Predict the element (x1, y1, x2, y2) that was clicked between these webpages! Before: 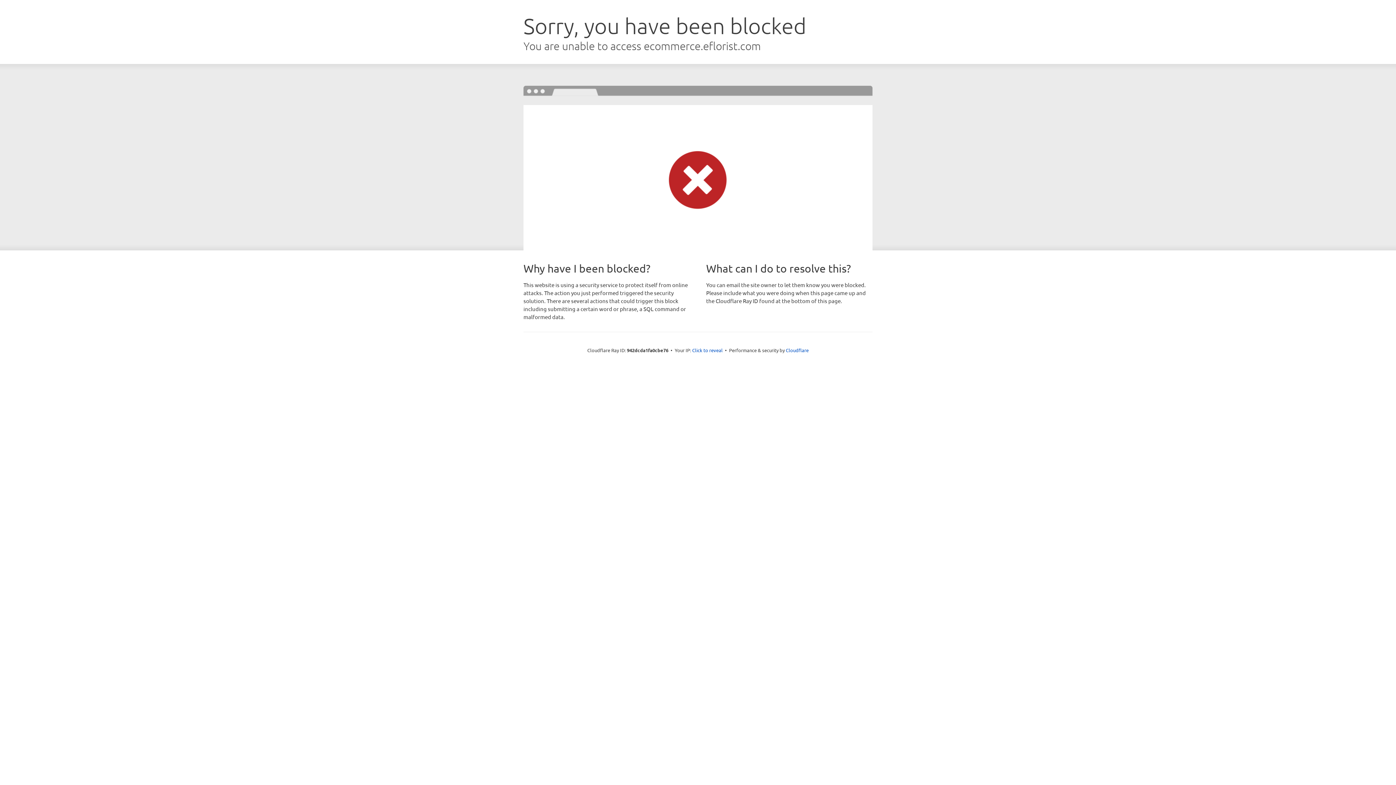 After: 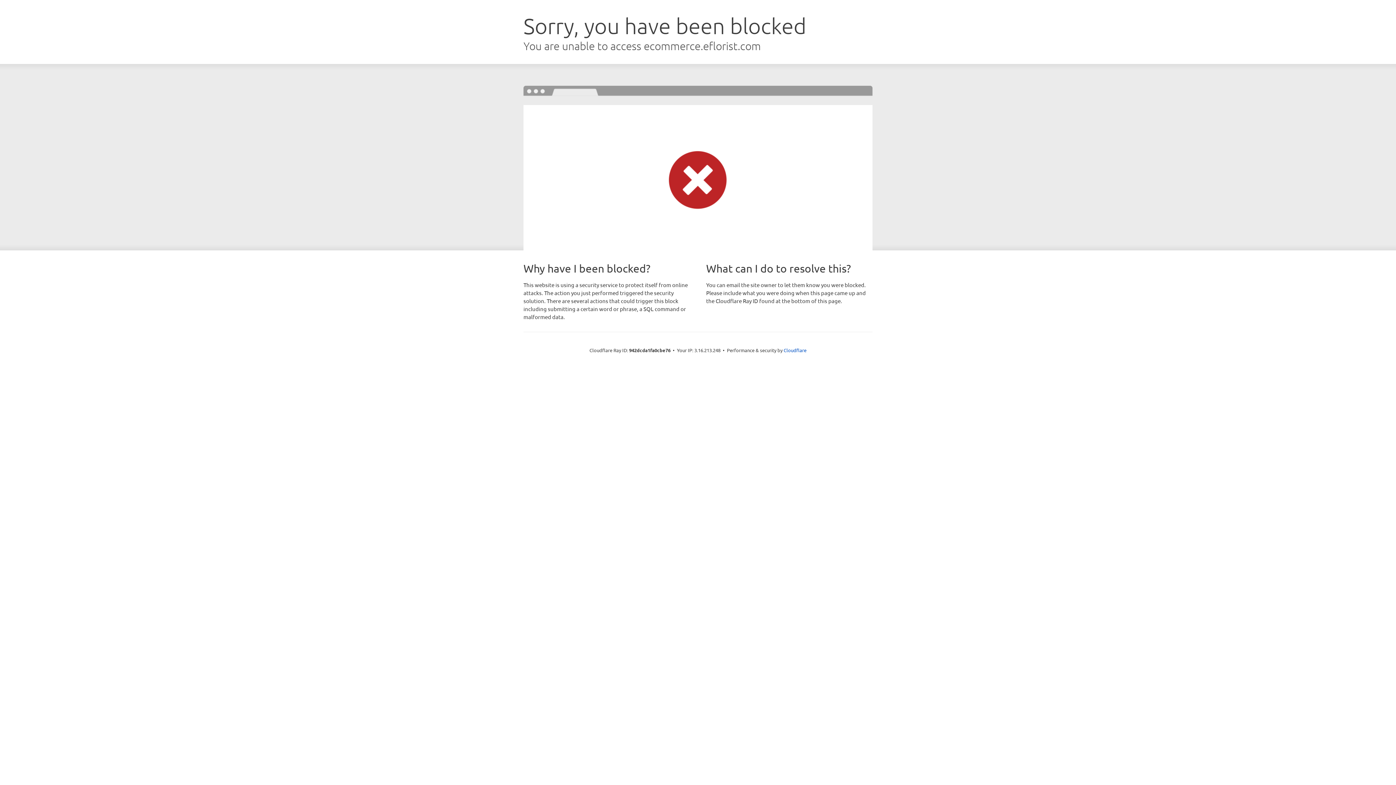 Action: label: Click to reveal bbox: (692, 346, 722, 353)